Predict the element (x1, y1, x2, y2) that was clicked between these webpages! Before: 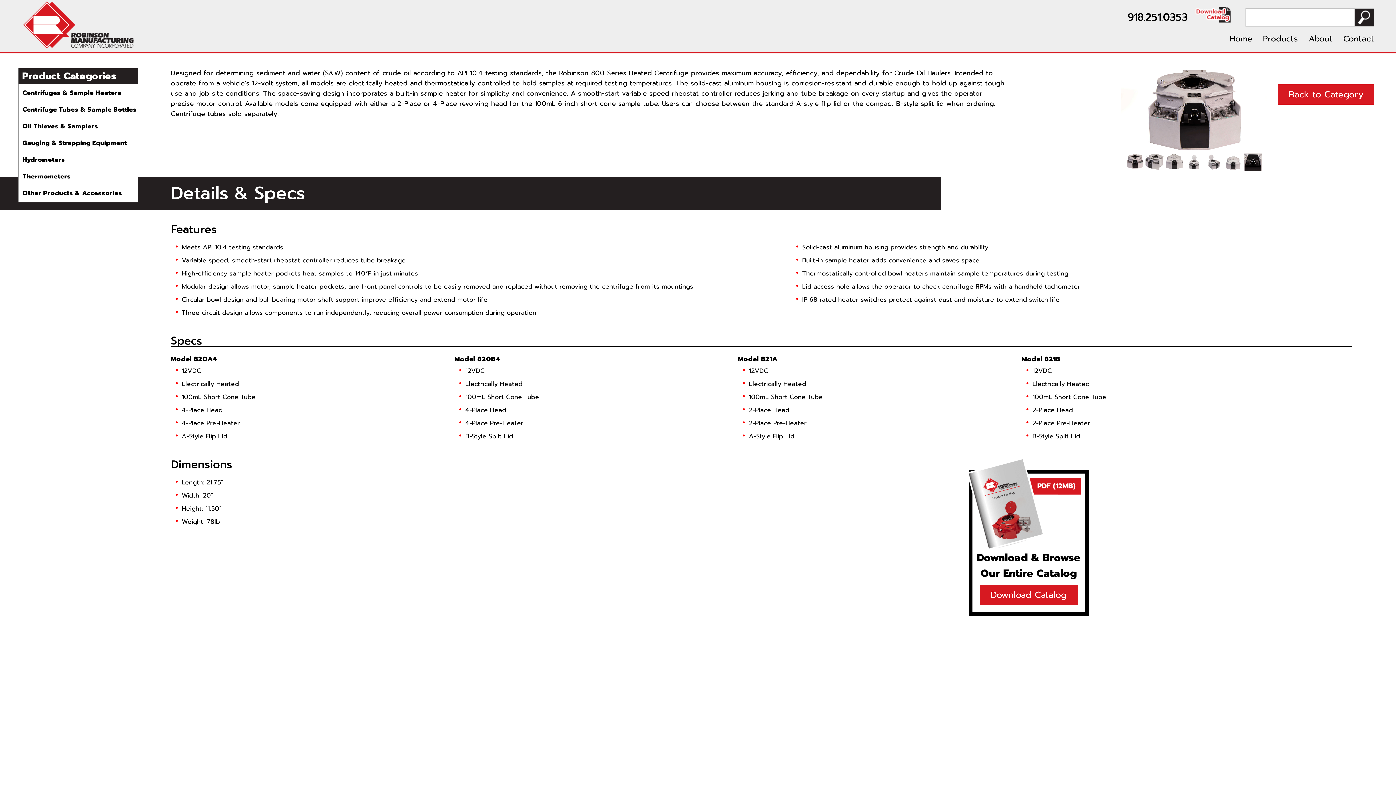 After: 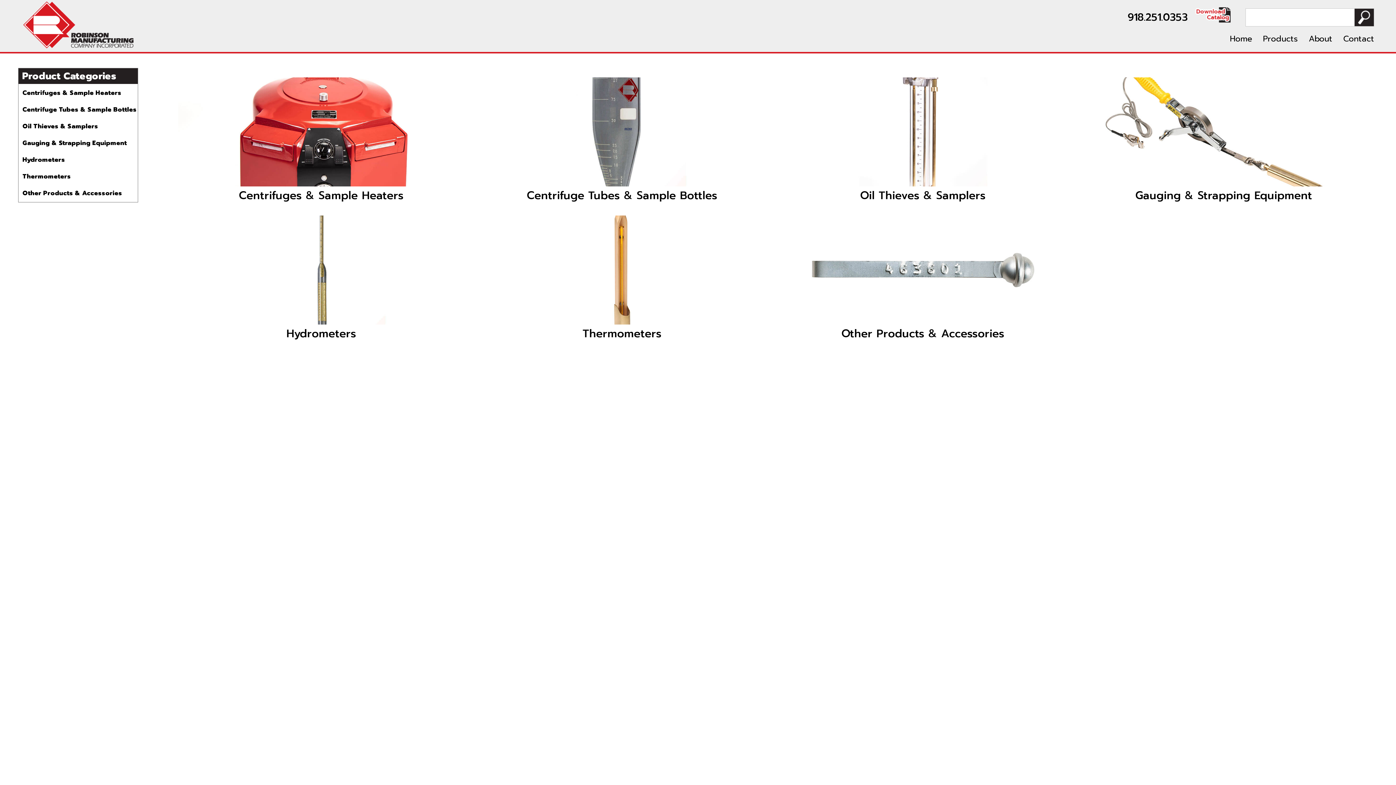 Action: label: Back to Category bbox: (1278, 84, 1374, 104)